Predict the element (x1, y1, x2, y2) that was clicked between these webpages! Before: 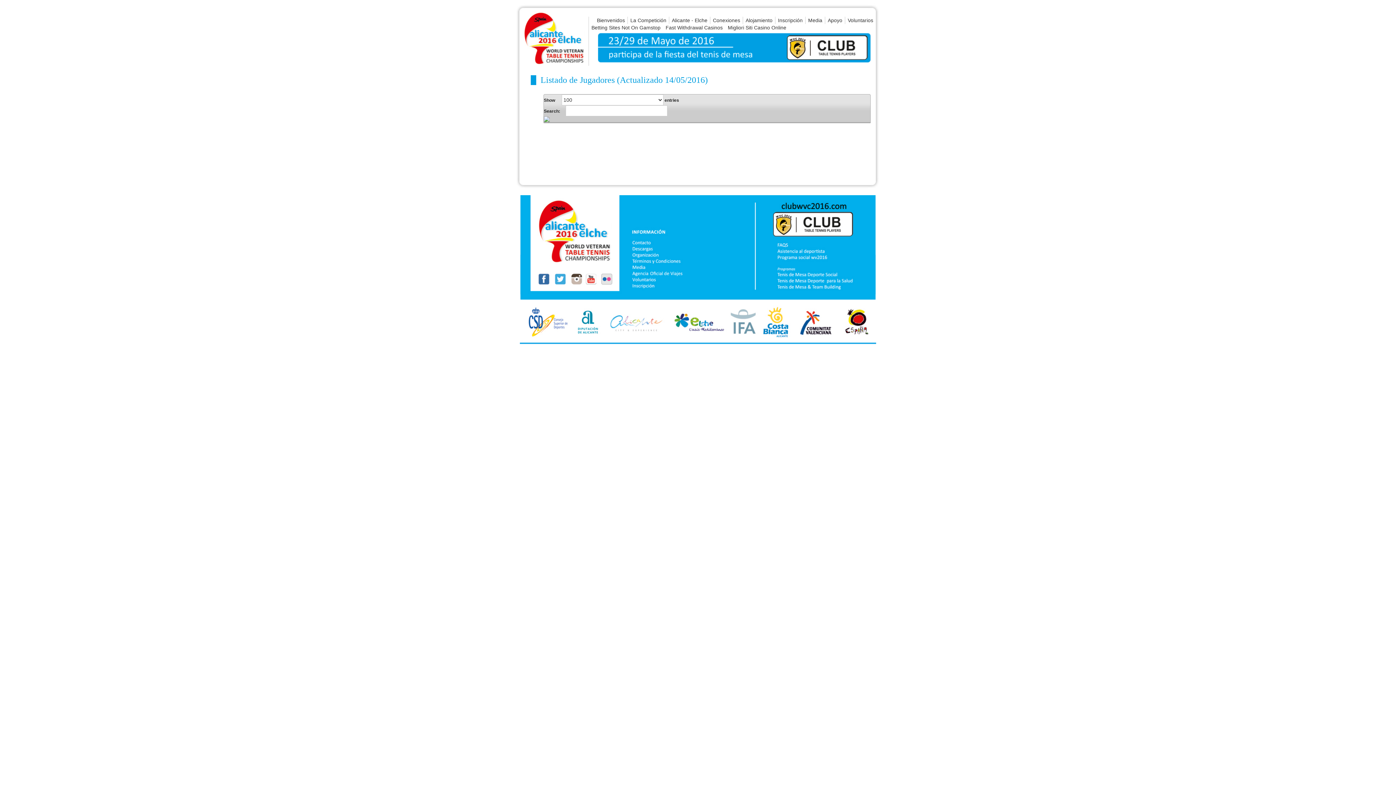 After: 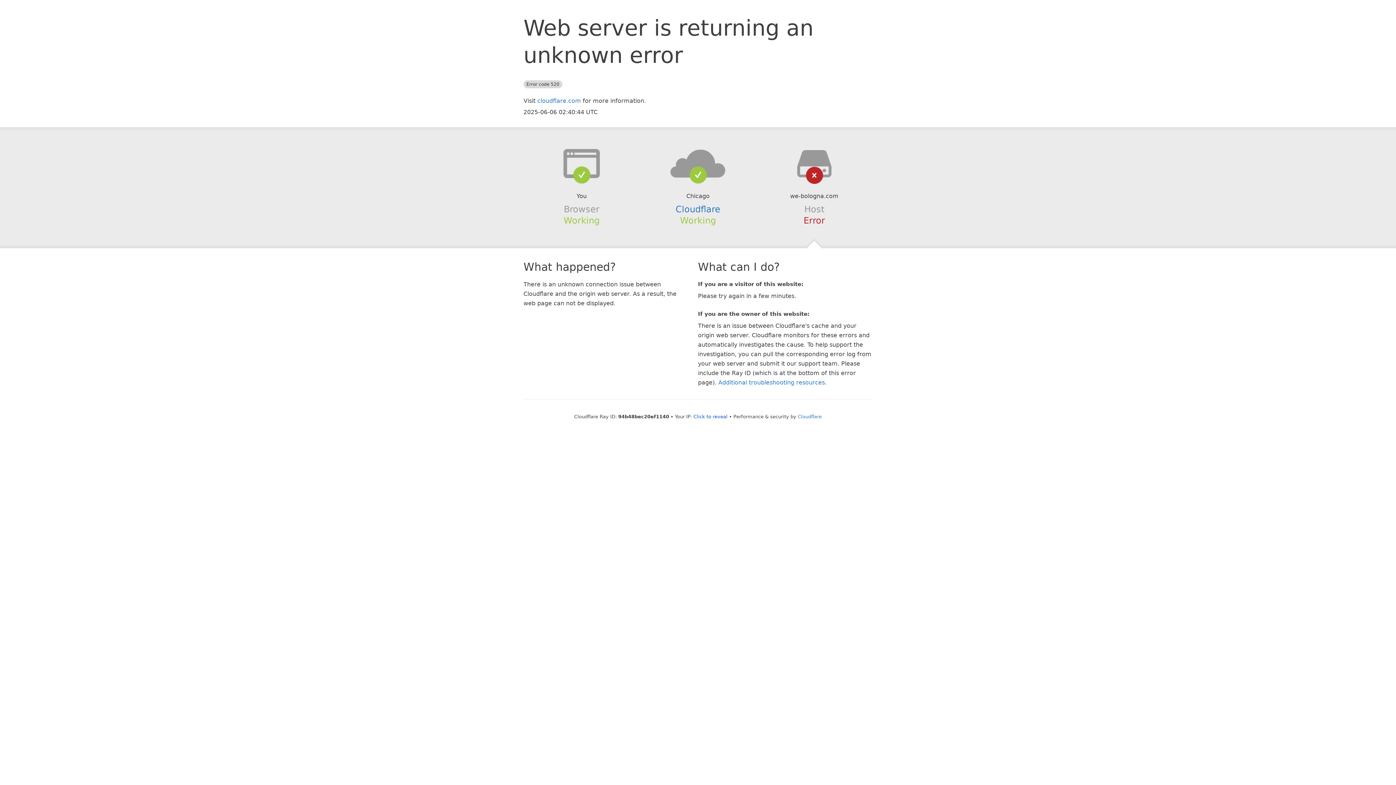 Action: bbox: (725, 24, 789, 31) label: Migliori Siti Casino Online